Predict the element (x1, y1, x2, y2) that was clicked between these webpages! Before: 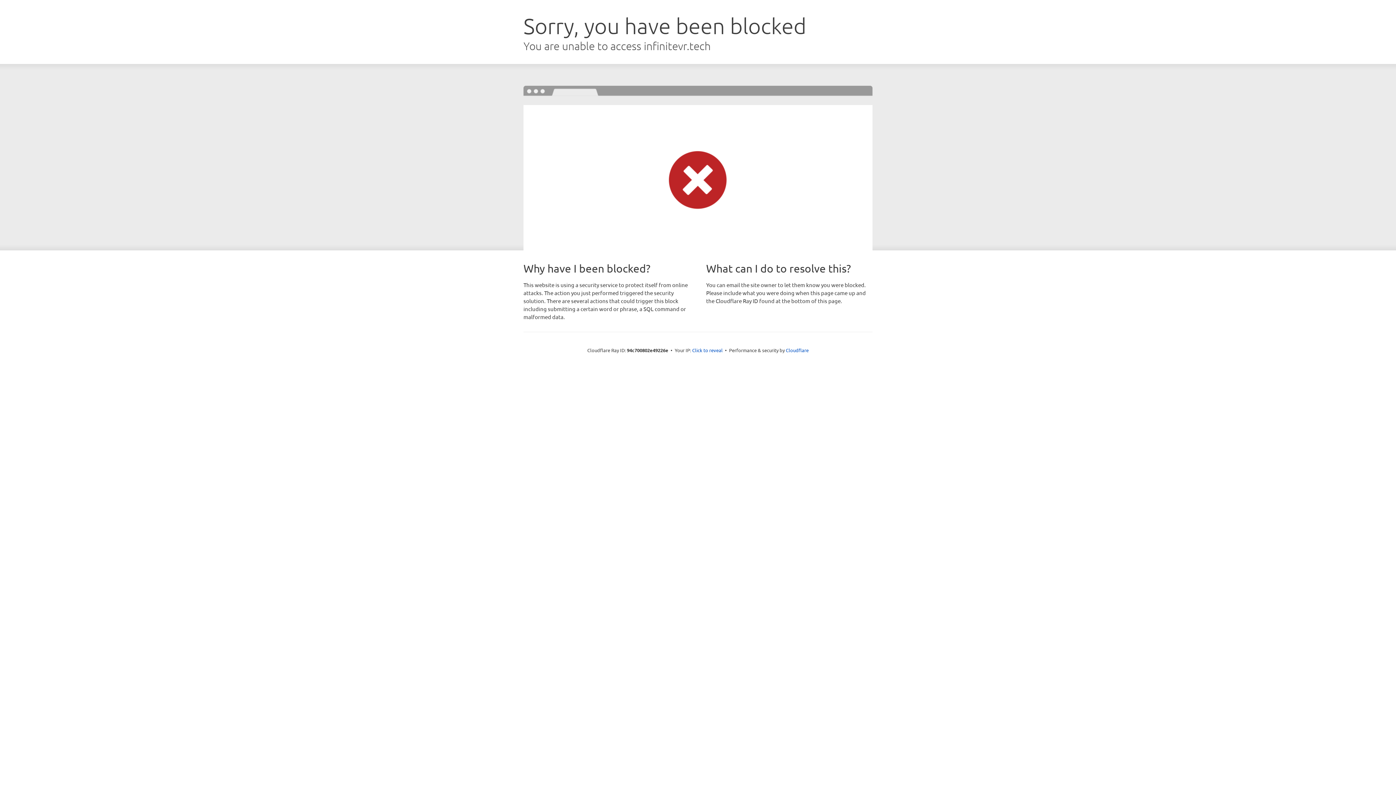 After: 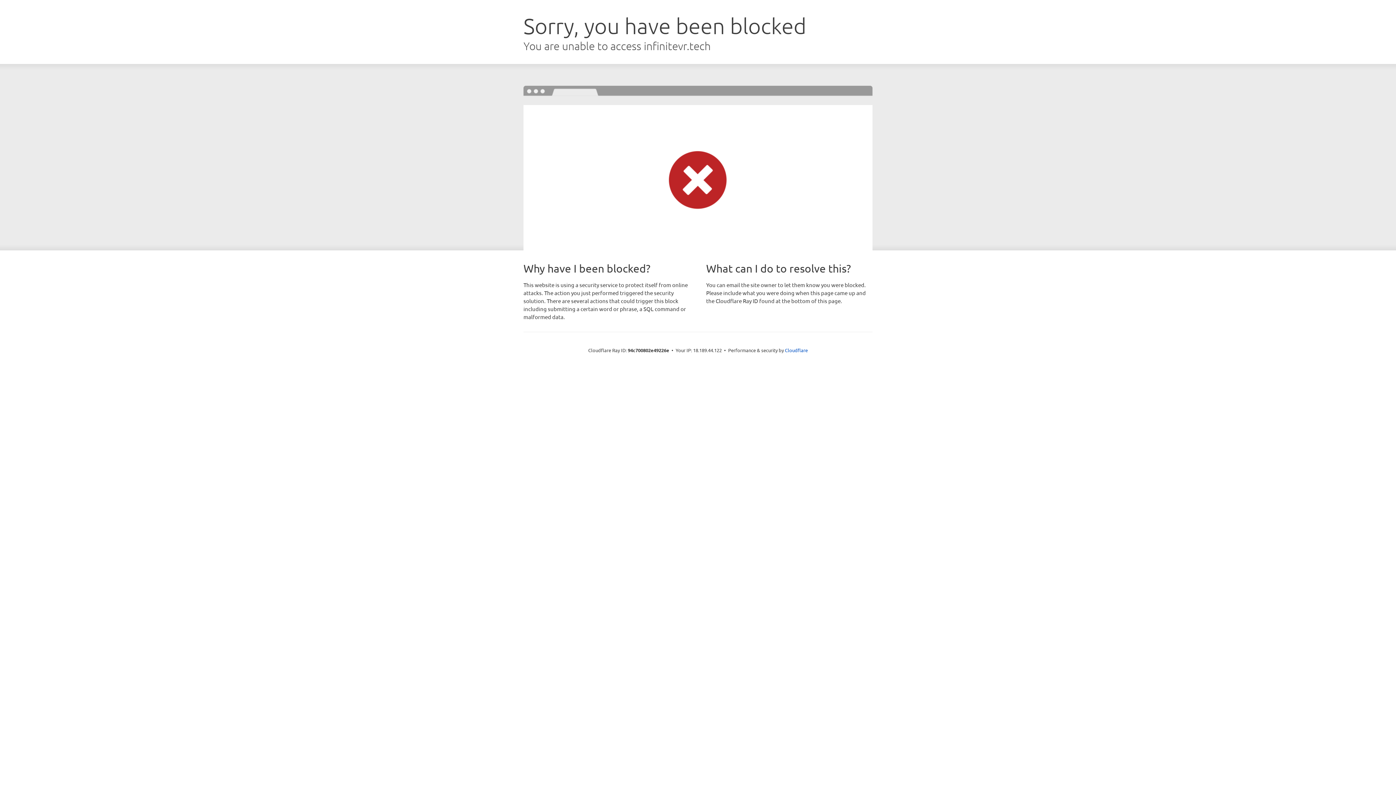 Action: label: Click to reveal bbox: (692, 346, 722, 353)